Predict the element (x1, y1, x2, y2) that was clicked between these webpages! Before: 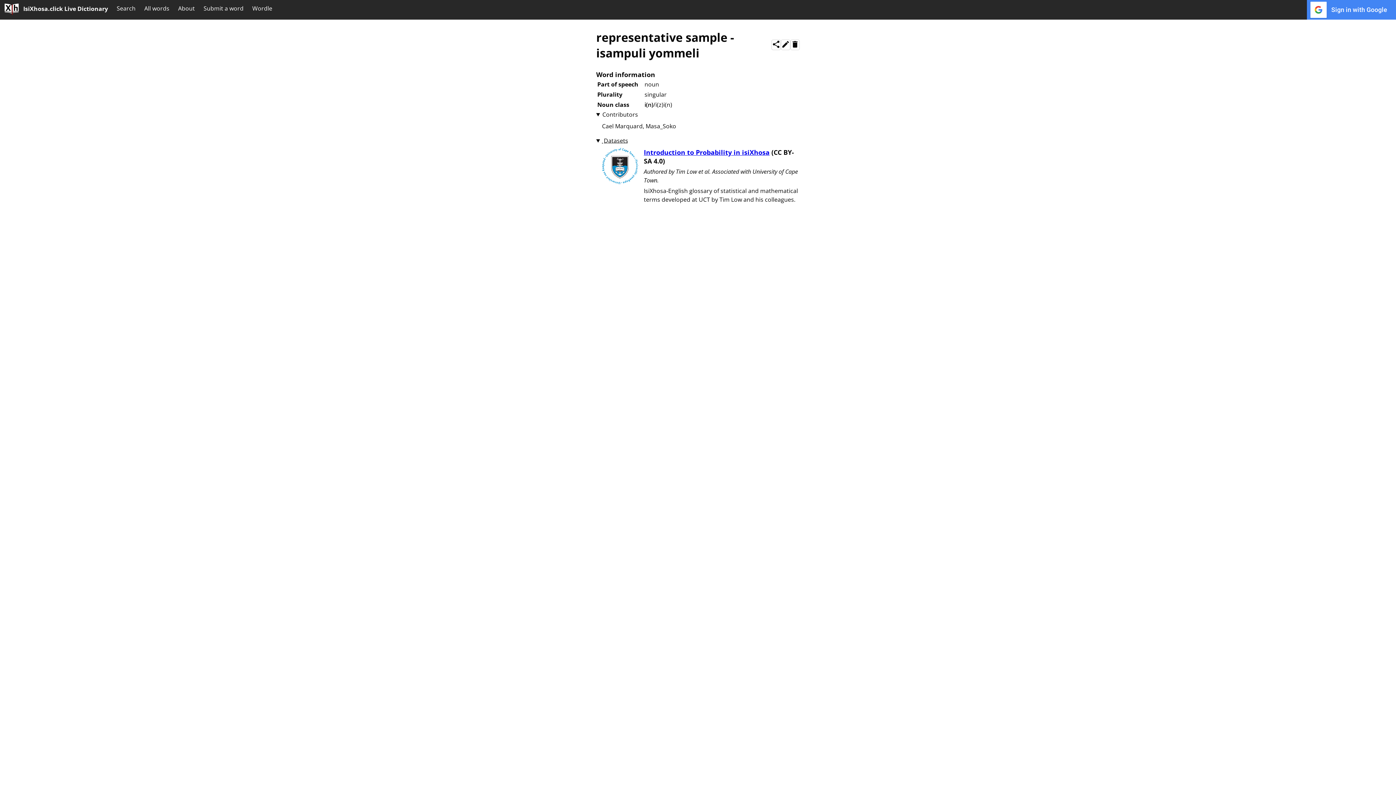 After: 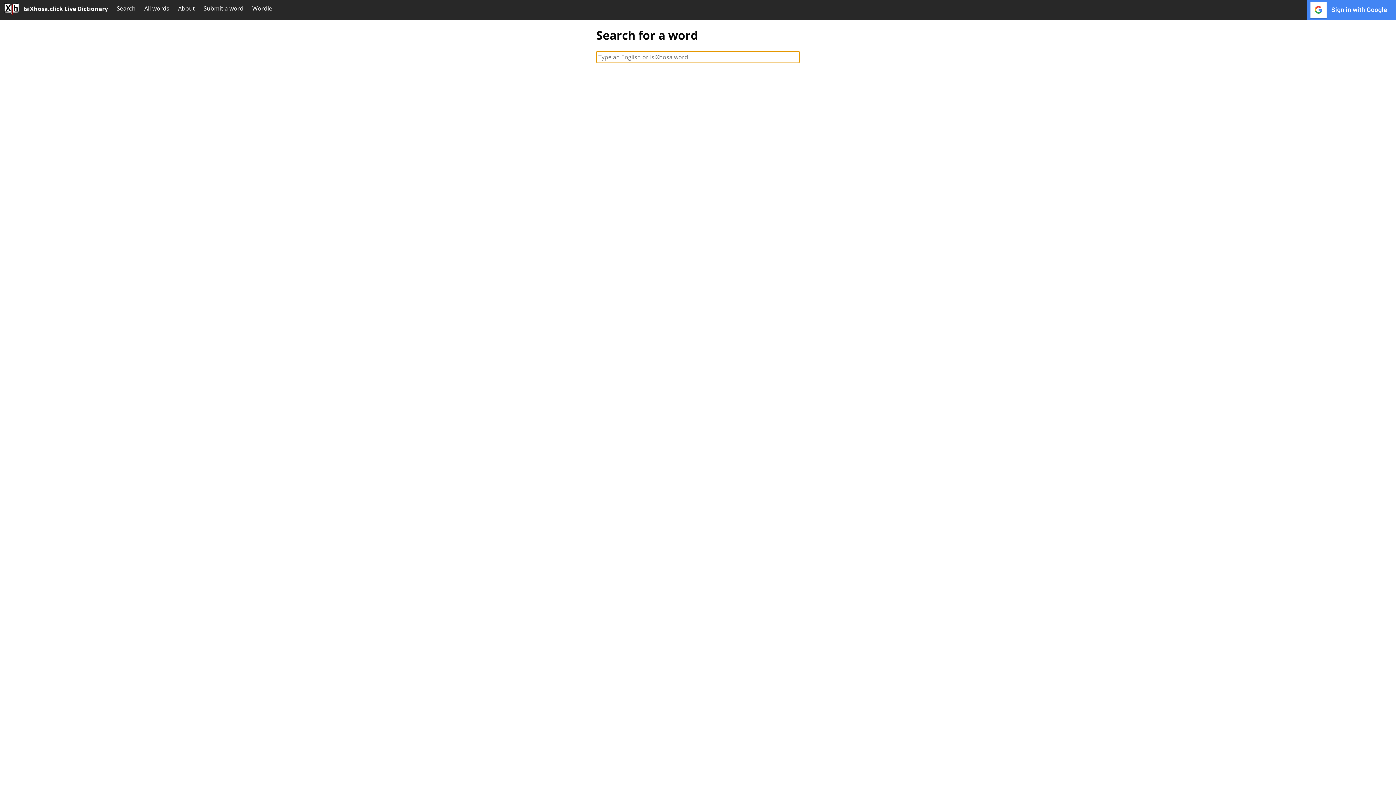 Action: bbox: (112, 0, 140, 19) label: Search